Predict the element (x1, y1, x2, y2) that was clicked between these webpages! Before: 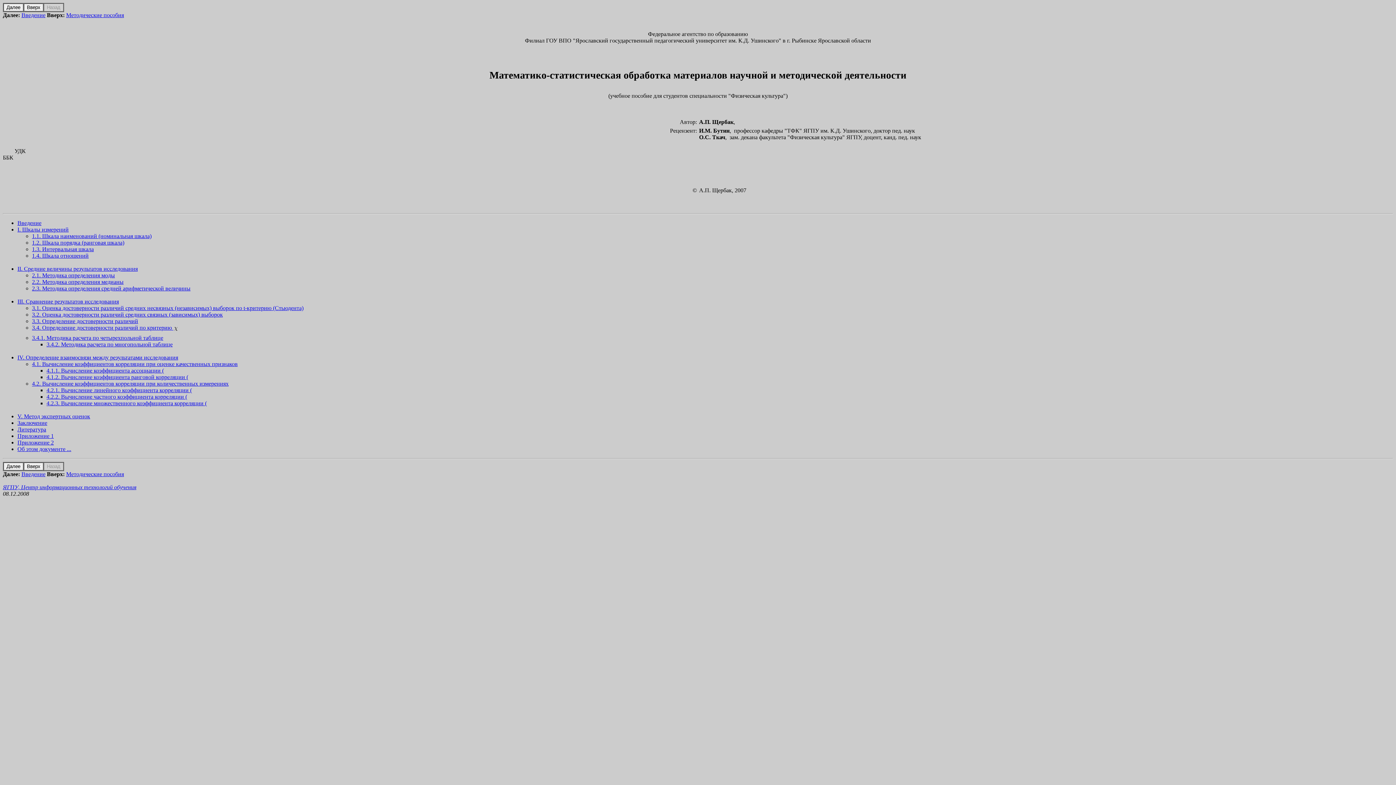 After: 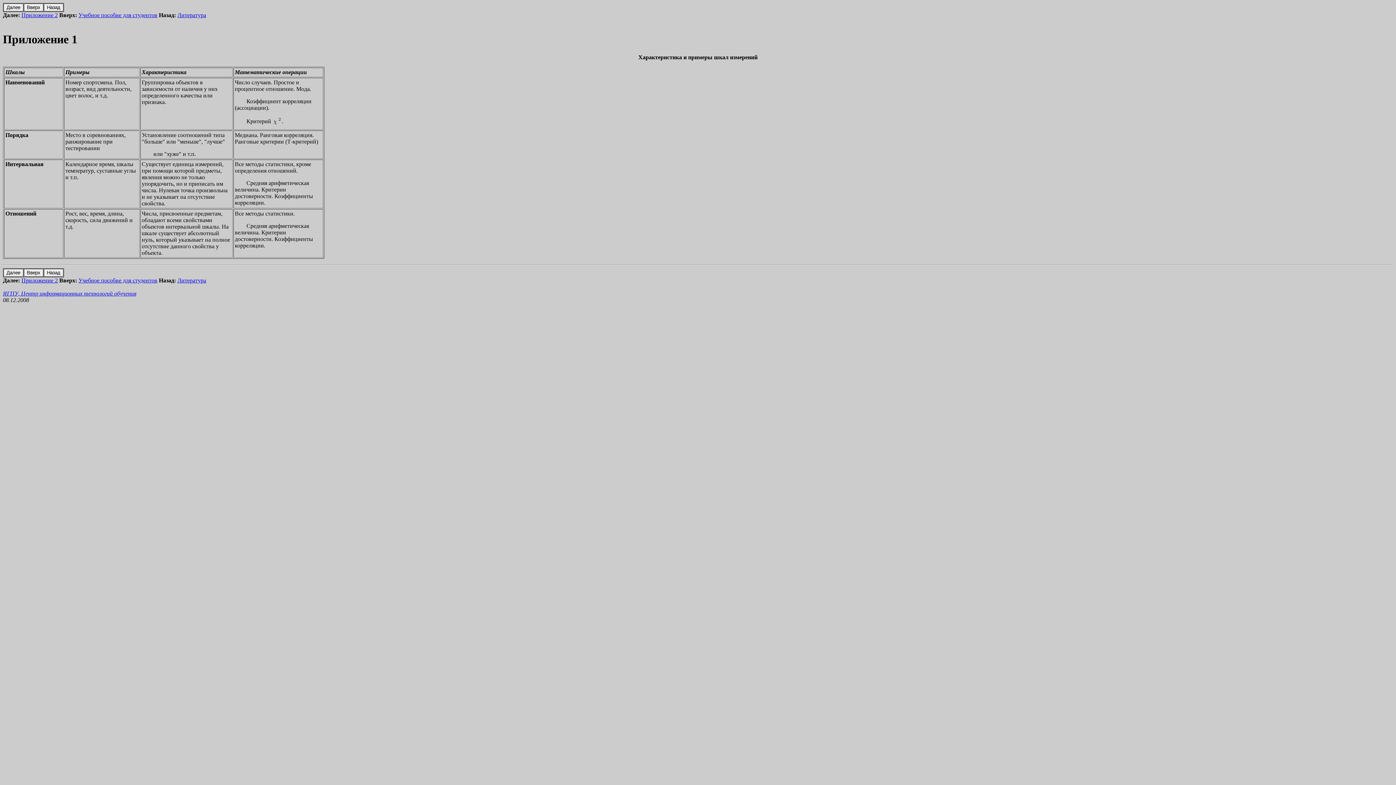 Action: label: Приложение 1 bbox: (17, 433, 53, 439)